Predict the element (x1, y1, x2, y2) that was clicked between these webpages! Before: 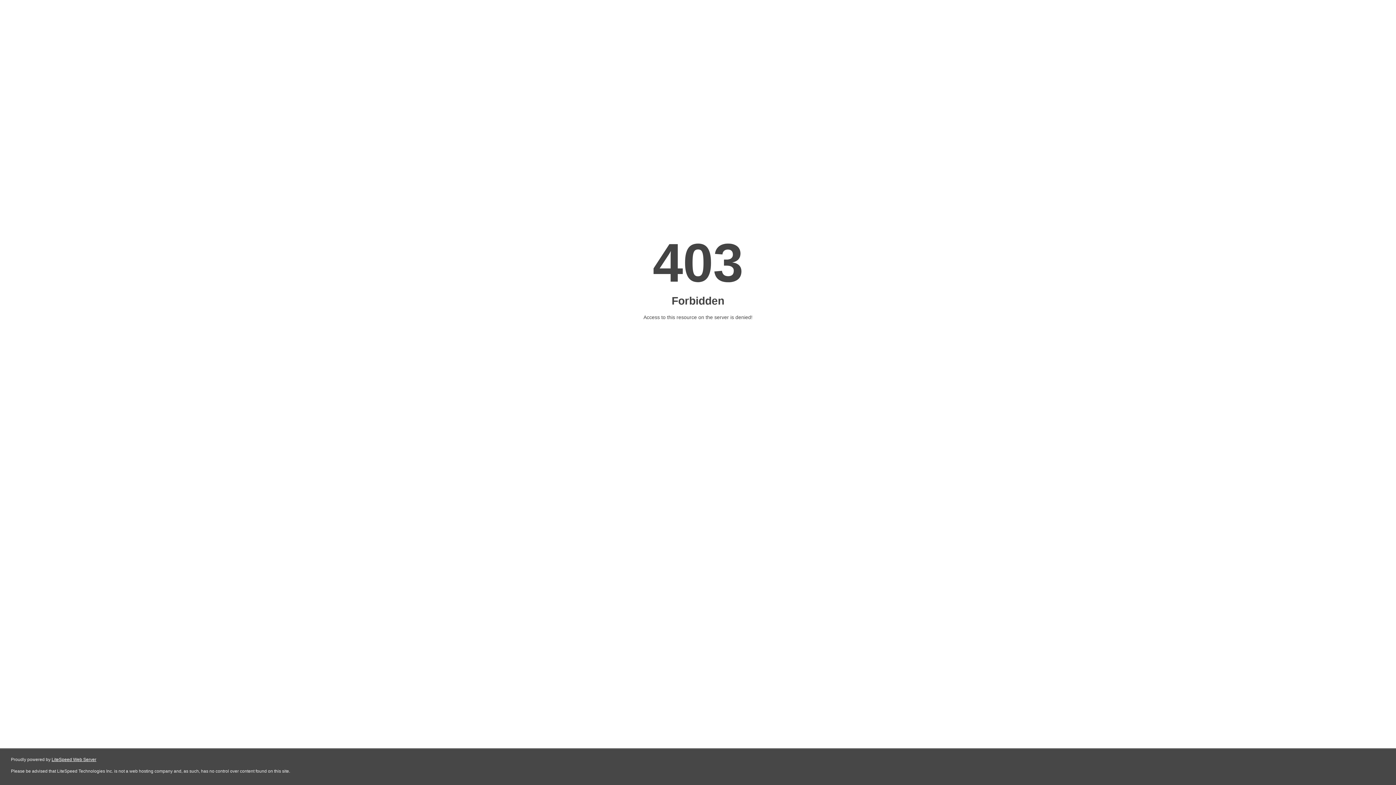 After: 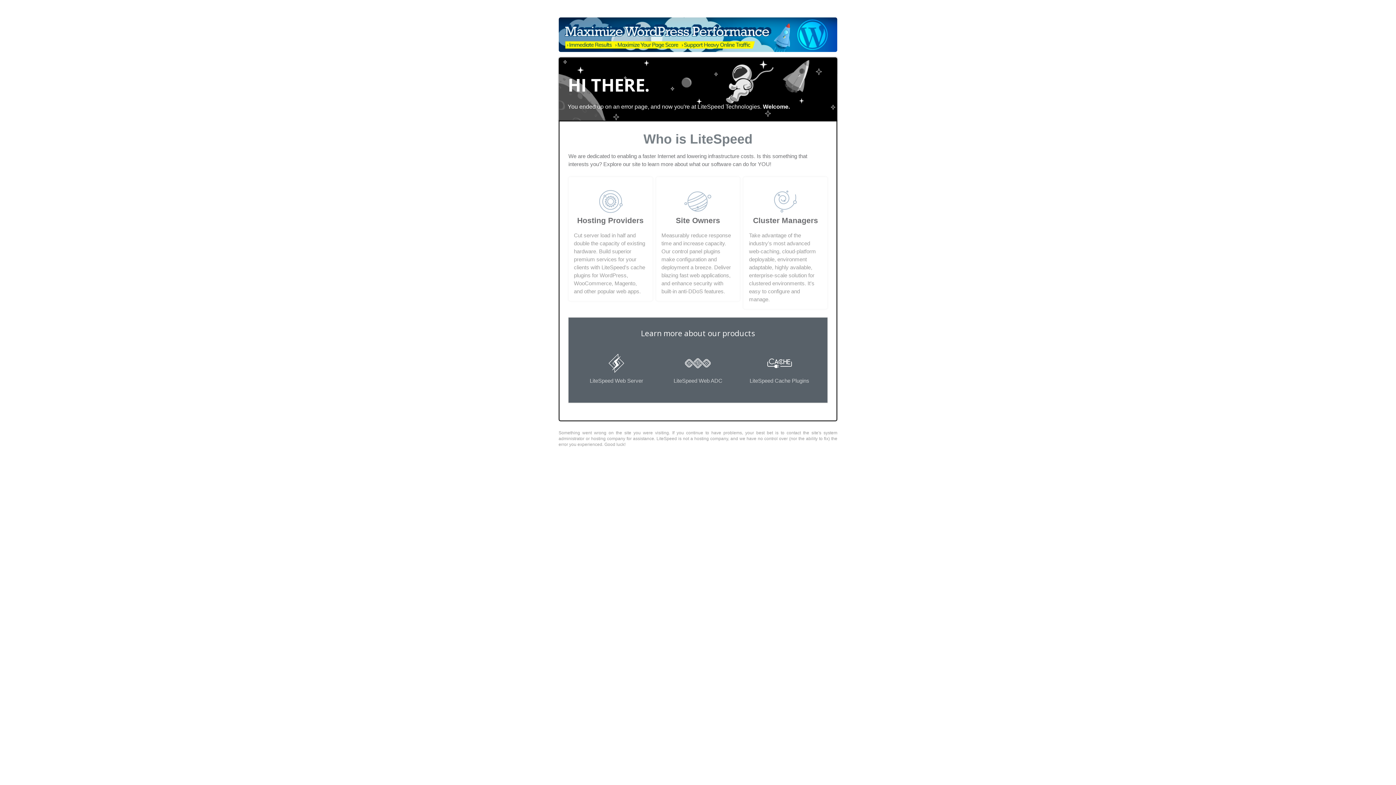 Action: bbox: (51, 757, 96, 762) label: LiteSpeed Web Server